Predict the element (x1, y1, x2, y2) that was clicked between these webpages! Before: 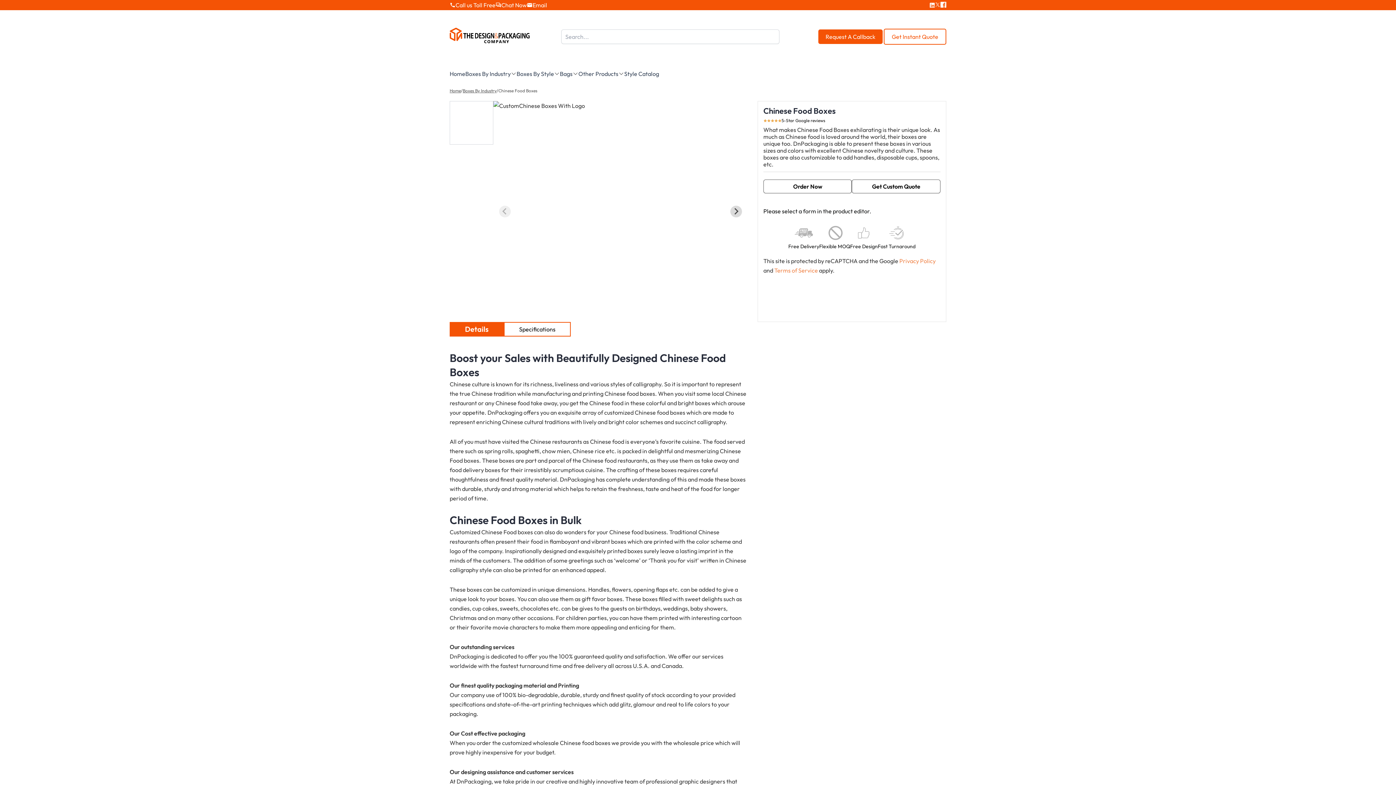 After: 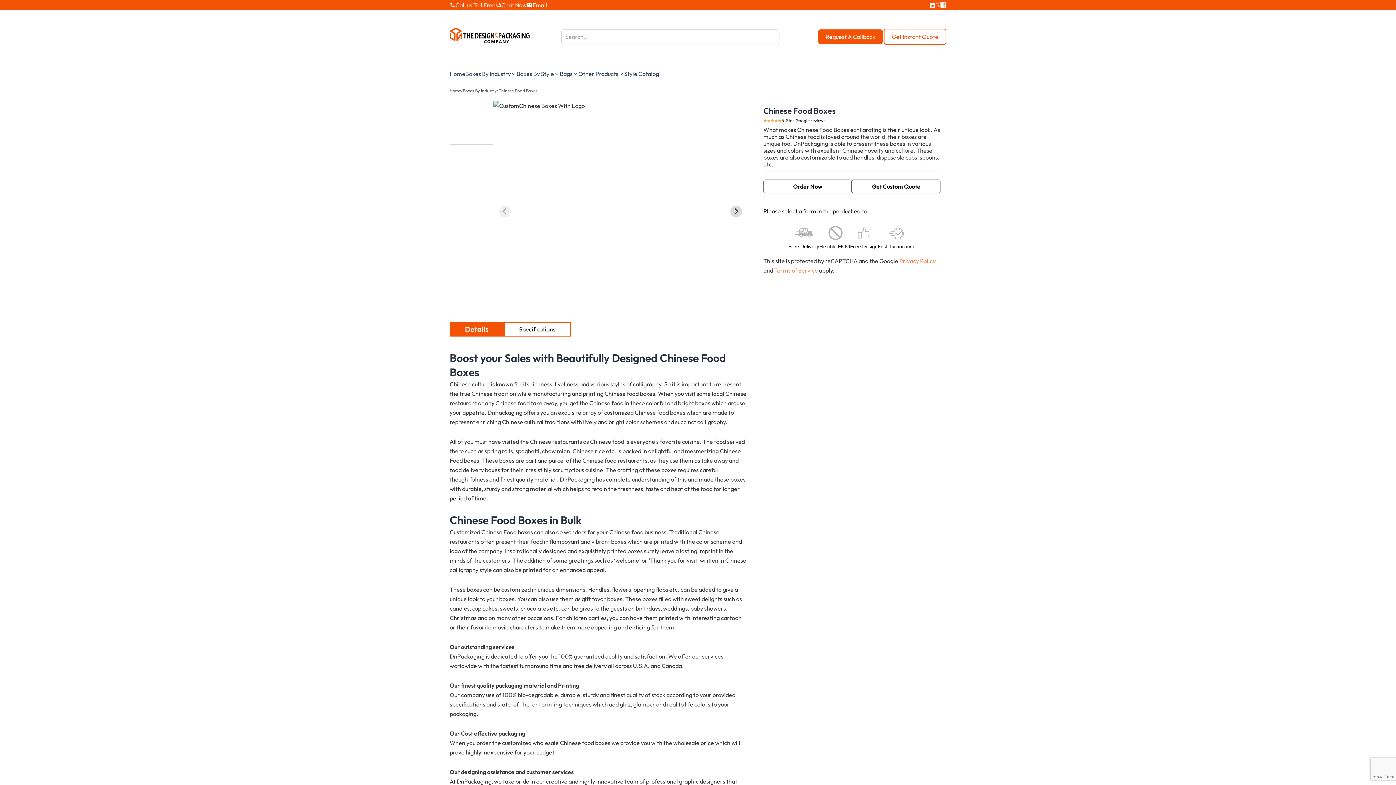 Action: label: Details bbox: (449, 322, 504, 336)